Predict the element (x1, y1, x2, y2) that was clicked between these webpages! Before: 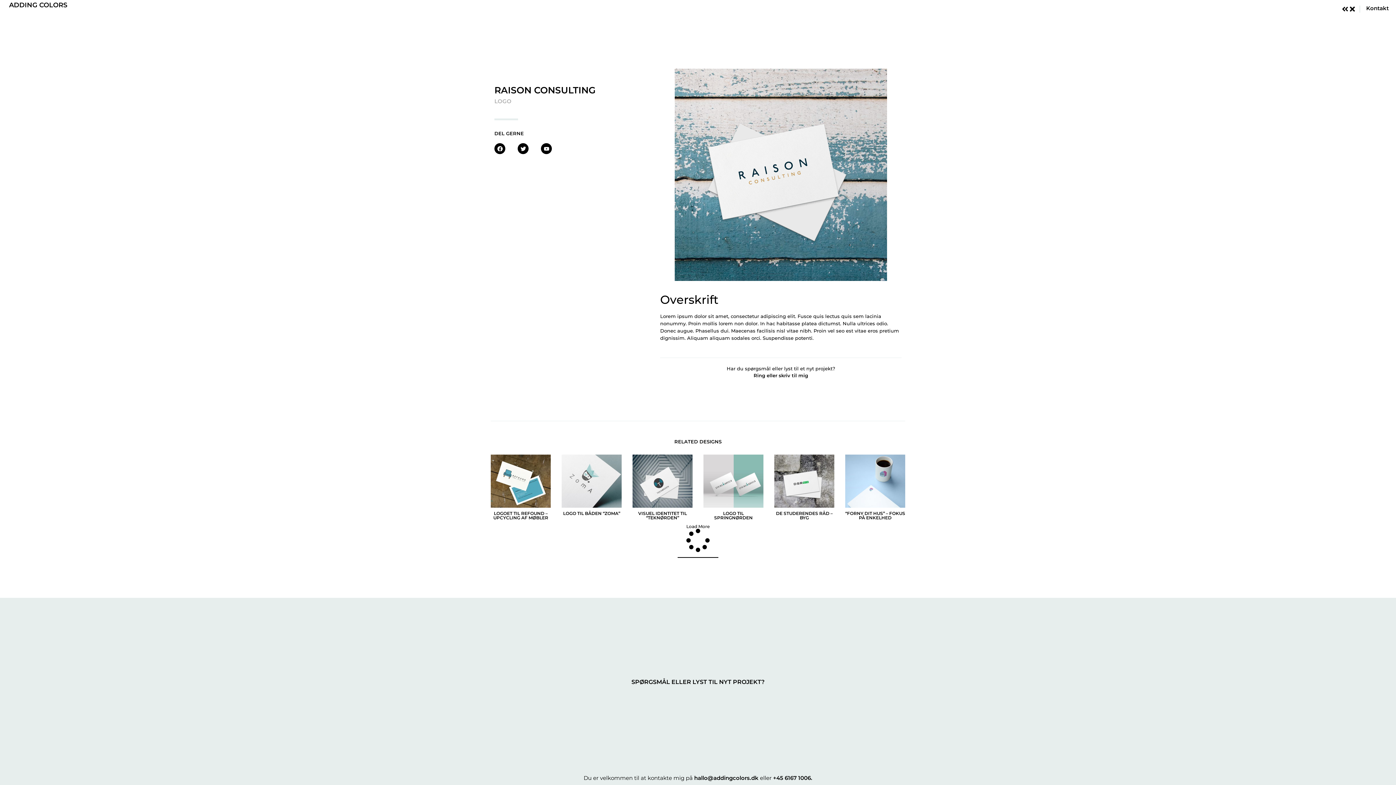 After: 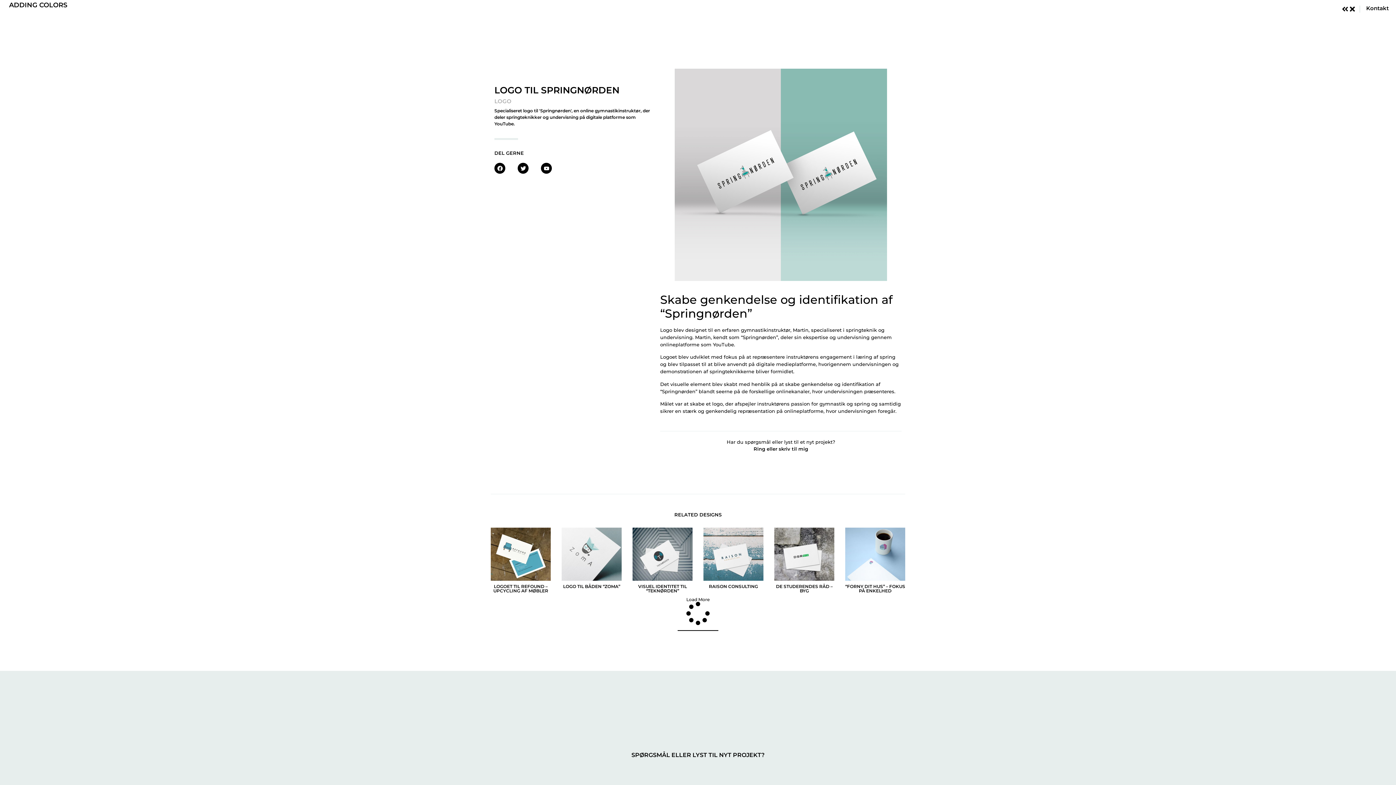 Action: label: LOGO TIL SPRINGNØRDEN bbox: (714, 510, 752, 520)